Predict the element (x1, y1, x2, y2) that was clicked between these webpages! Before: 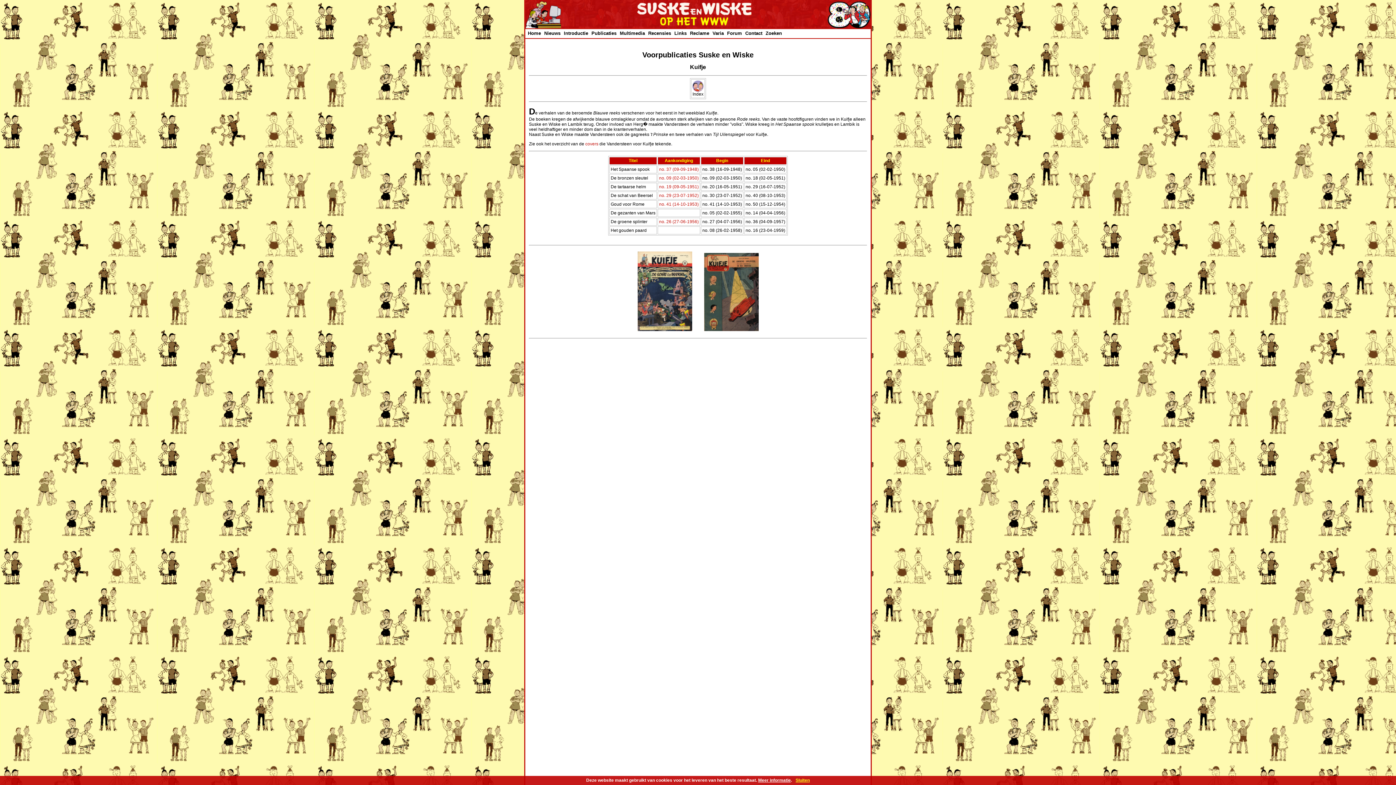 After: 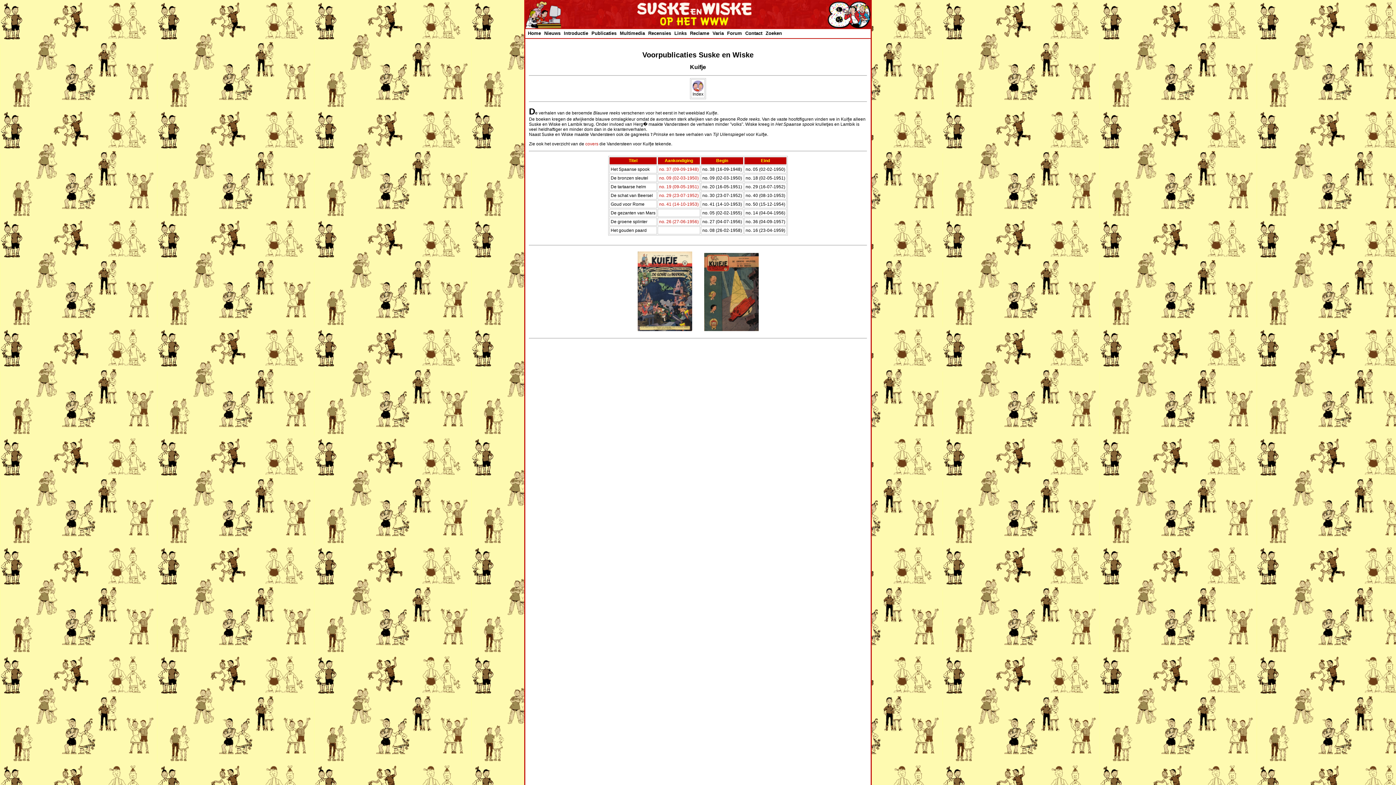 Action: label: Sluiten bbox: (795, 778, 810, 783)